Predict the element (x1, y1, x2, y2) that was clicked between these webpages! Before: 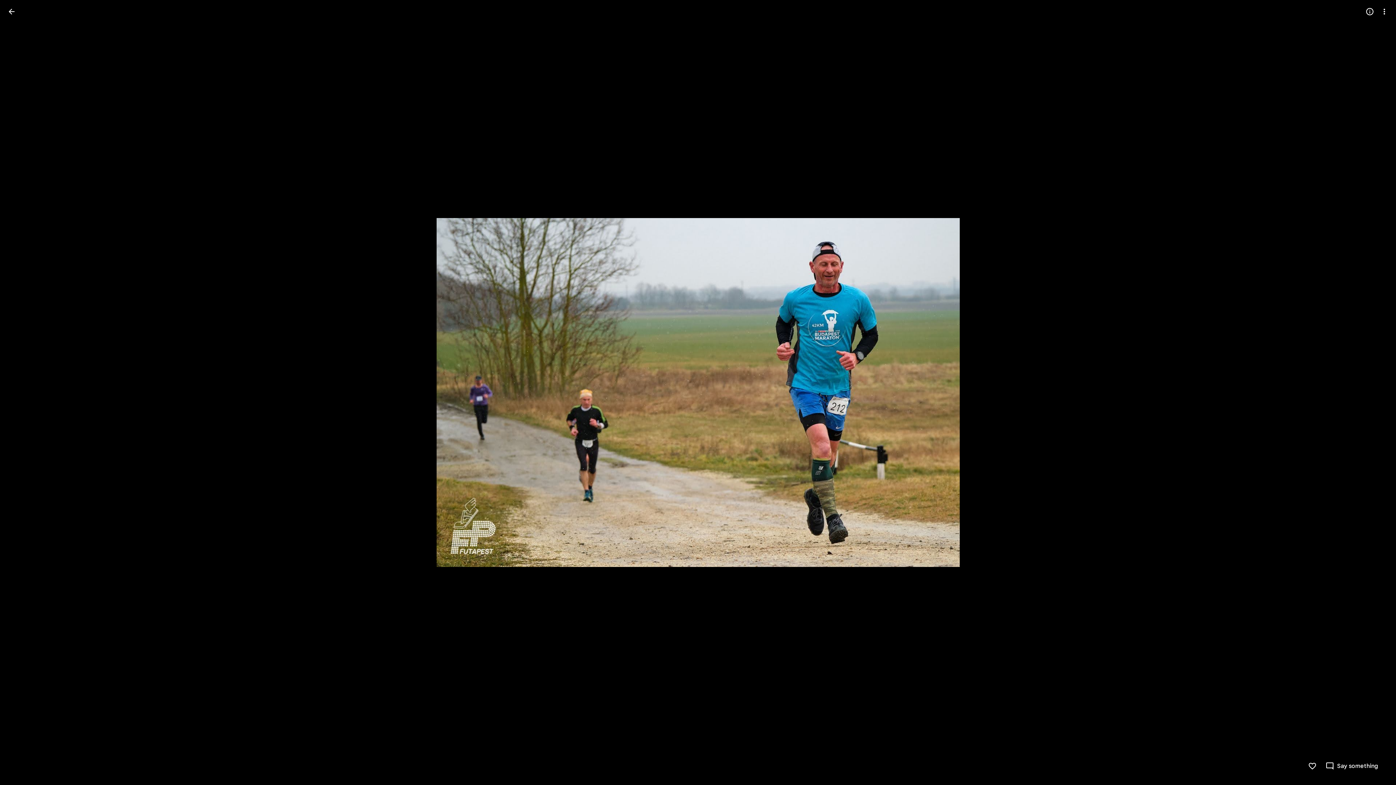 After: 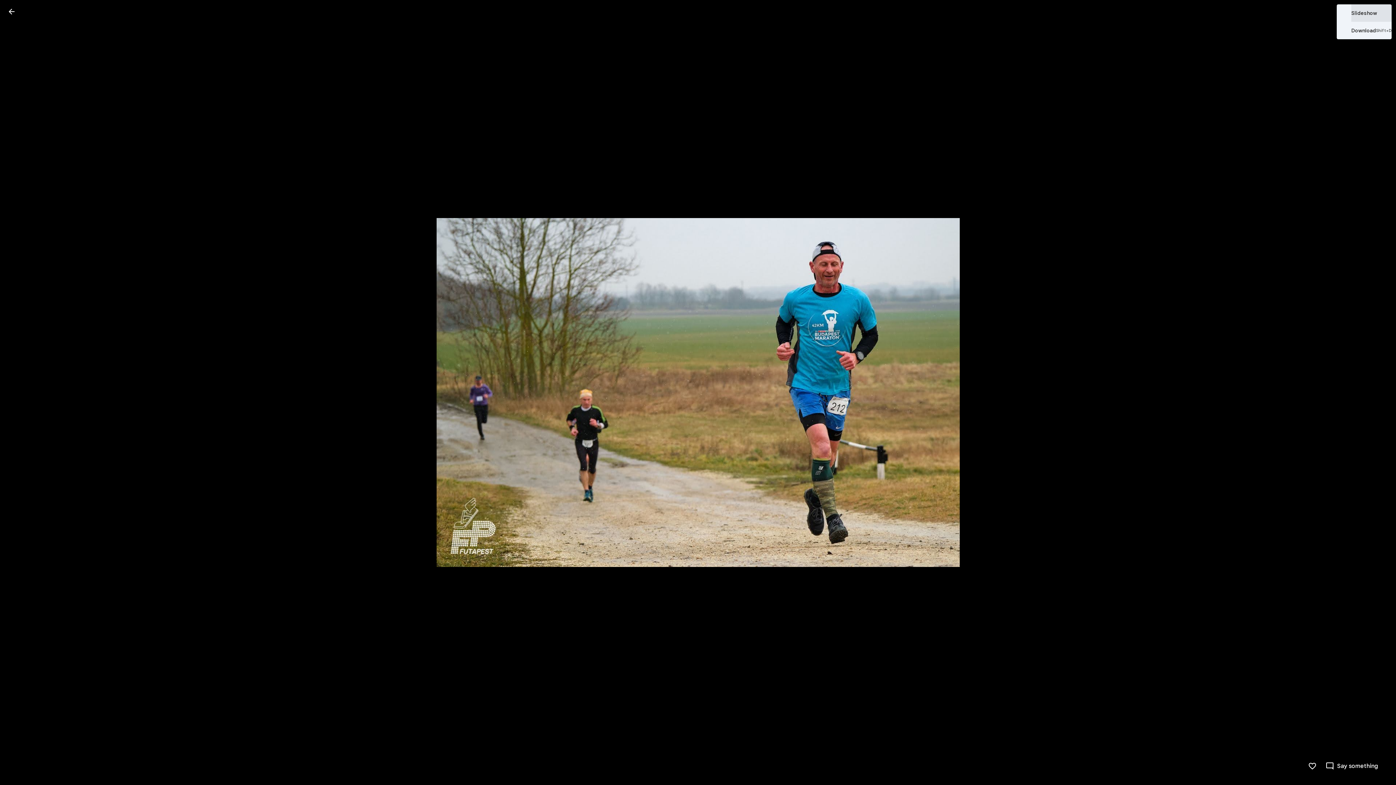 Action: bbox: (1377, 4, 1392, 18) label: More options